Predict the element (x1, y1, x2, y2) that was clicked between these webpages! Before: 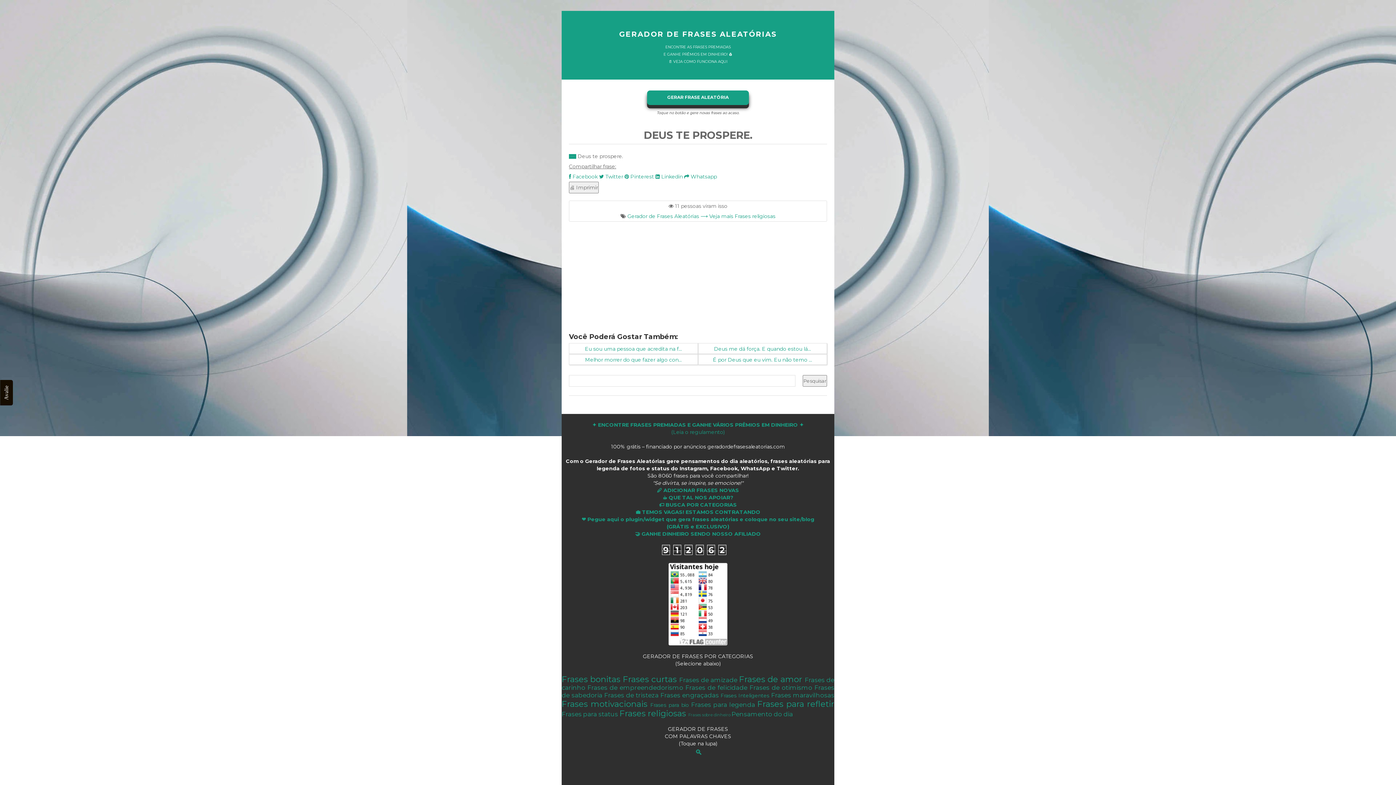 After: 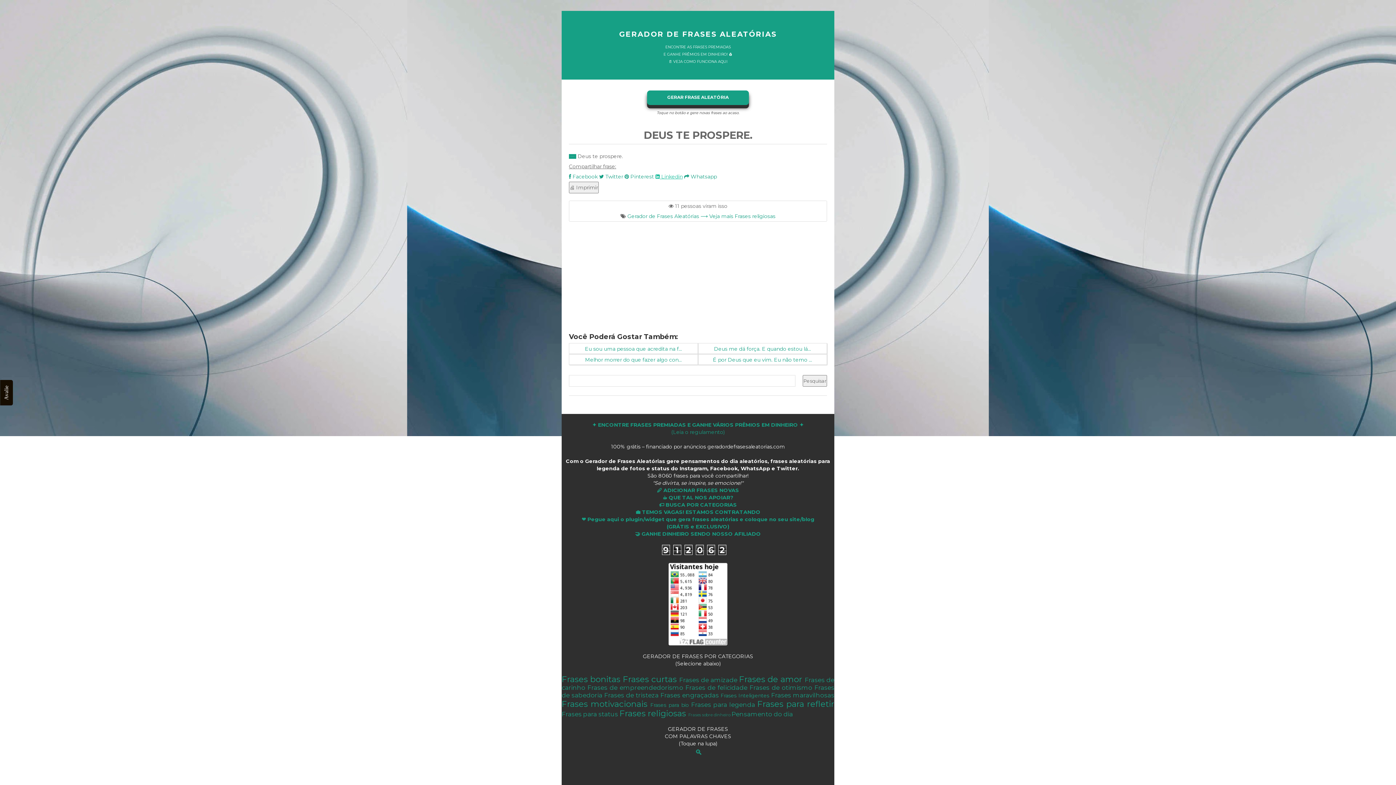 Action: label:  Linkedin bbox: (655, 173, 682, 179)